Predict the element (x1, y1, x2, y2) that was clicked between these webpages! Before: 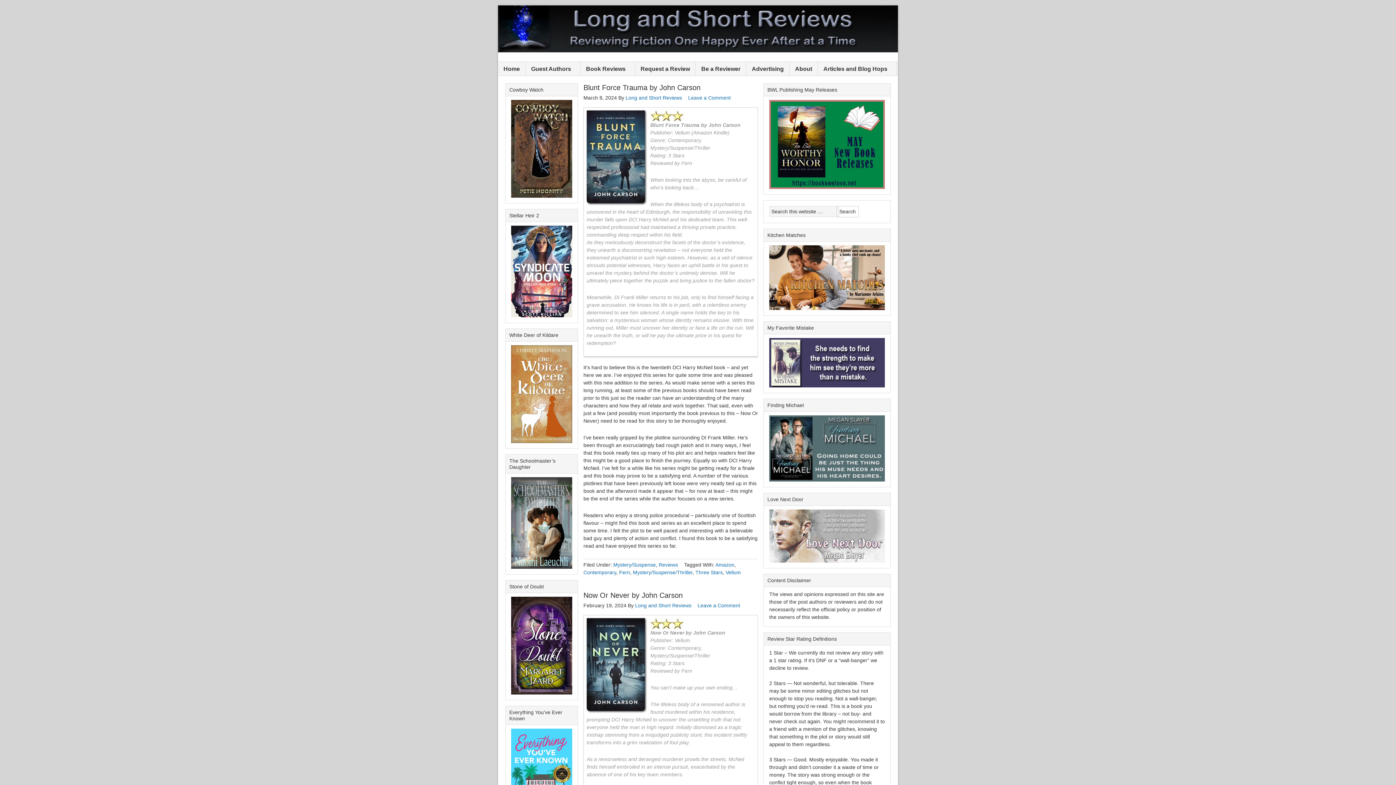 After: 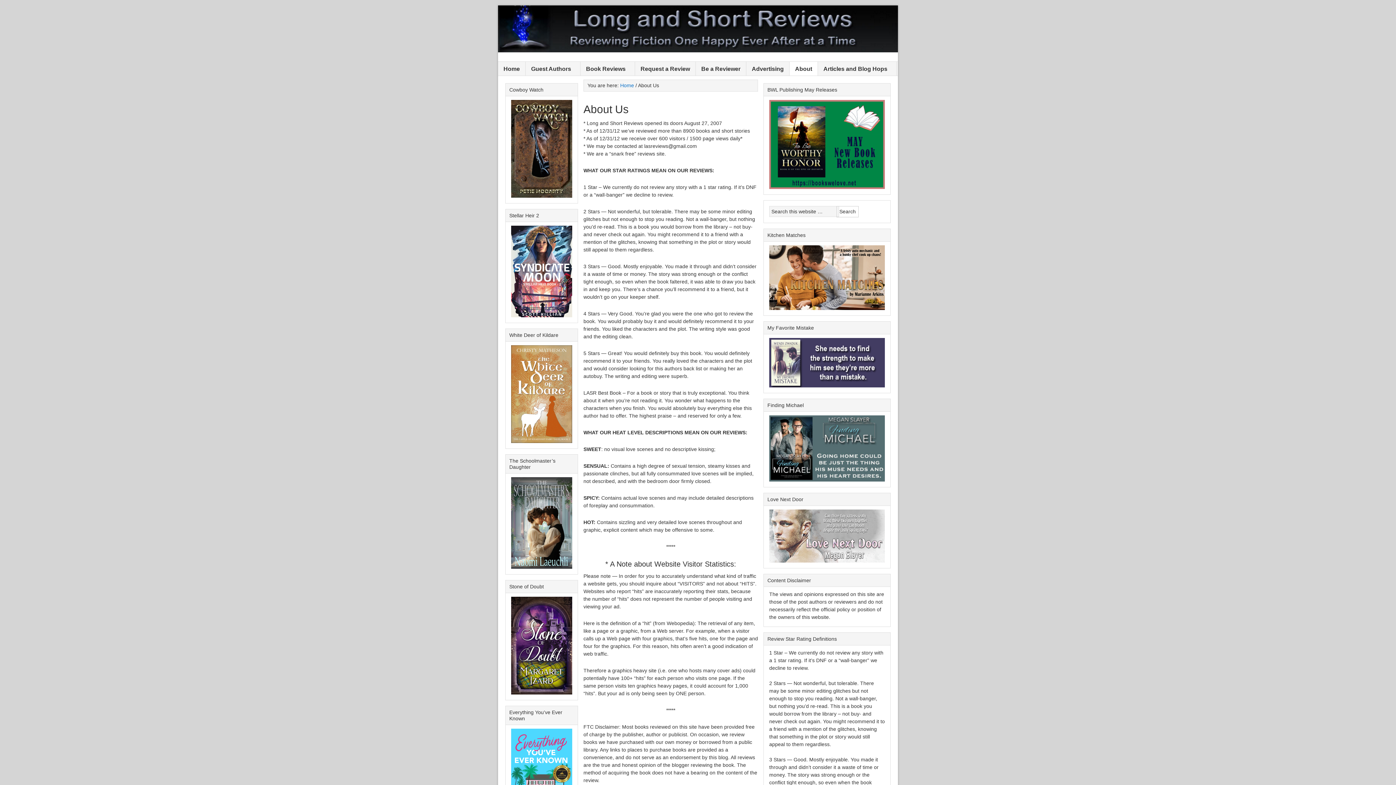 Action: label: About bbox: (789, 61, 818, 75)